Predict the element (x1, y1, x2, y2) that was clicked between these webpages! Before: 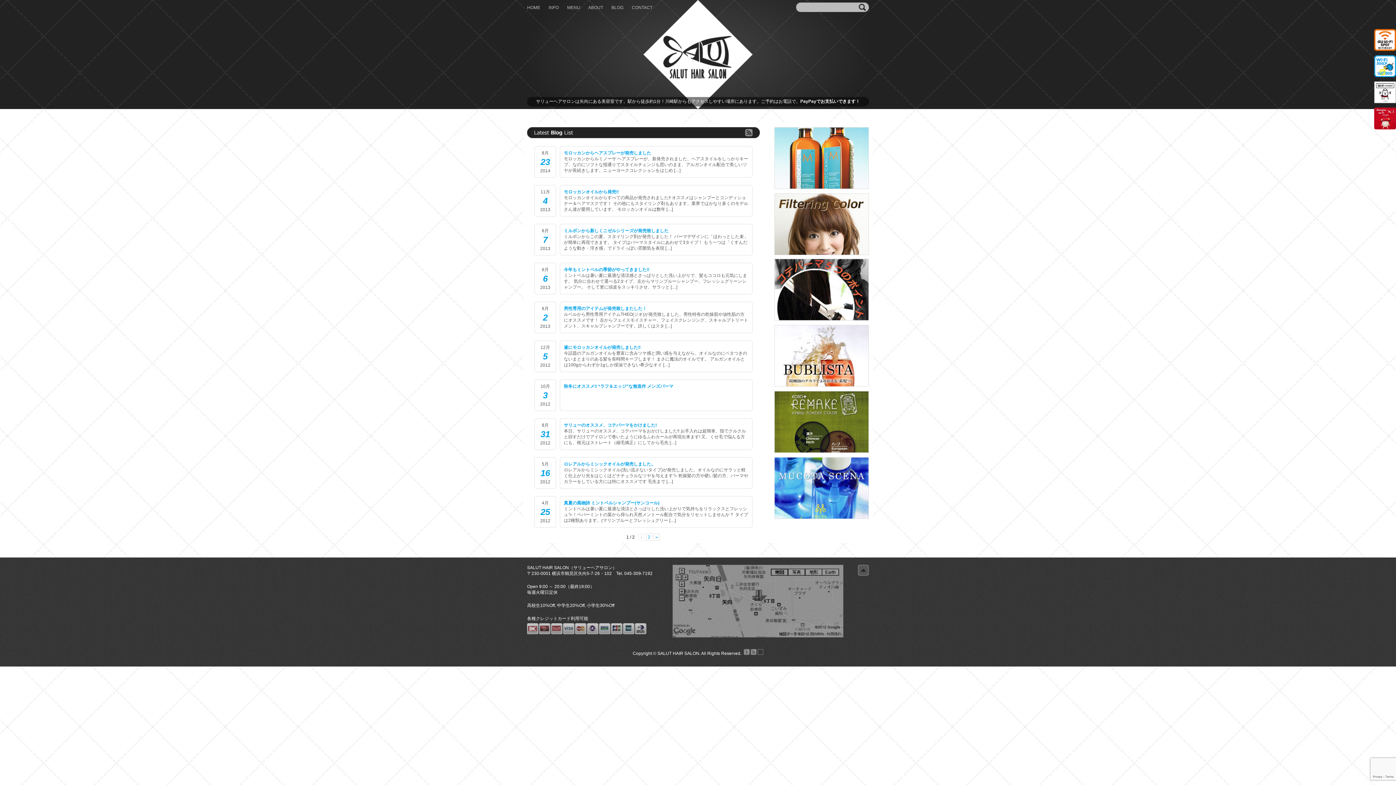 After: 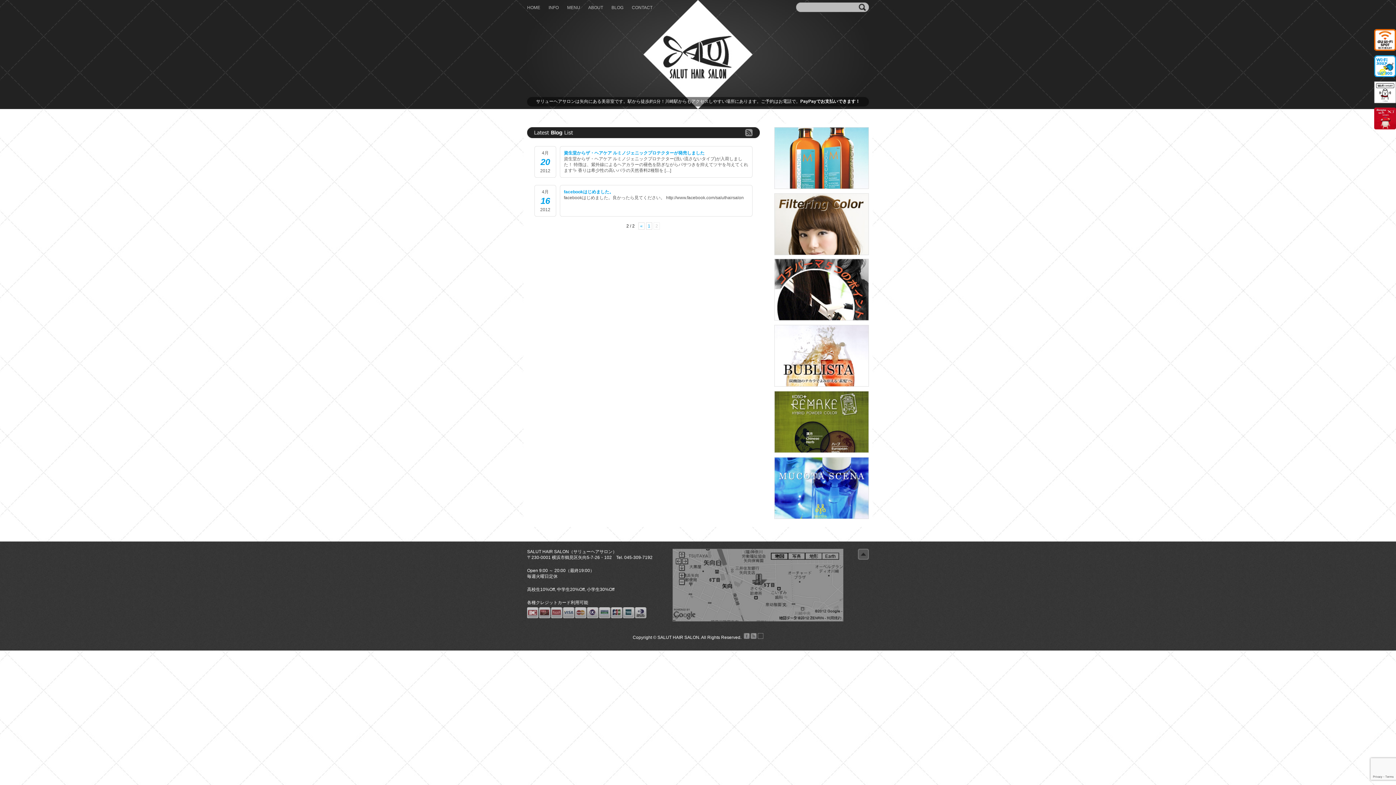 Action: bbox: (653, 533, 660, 541) label: 次のページ